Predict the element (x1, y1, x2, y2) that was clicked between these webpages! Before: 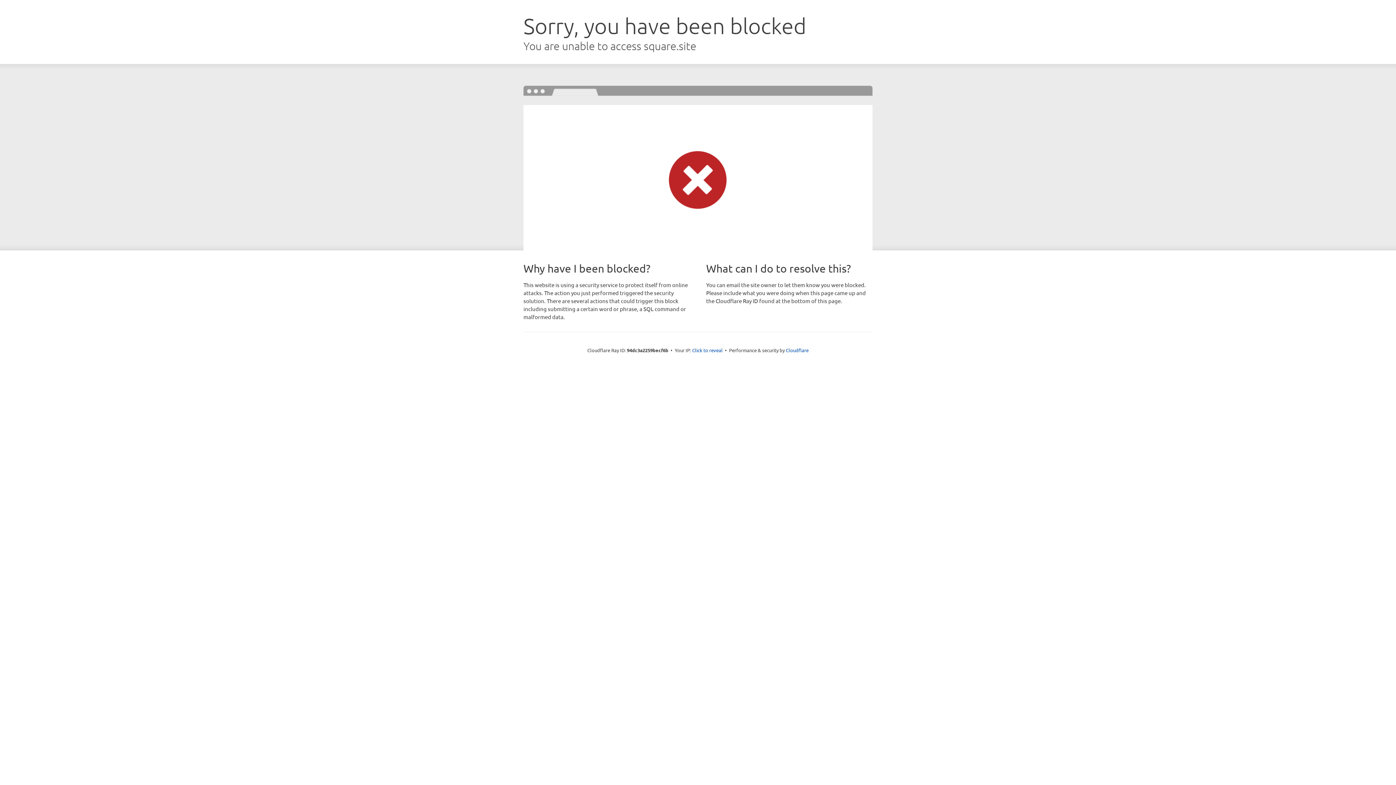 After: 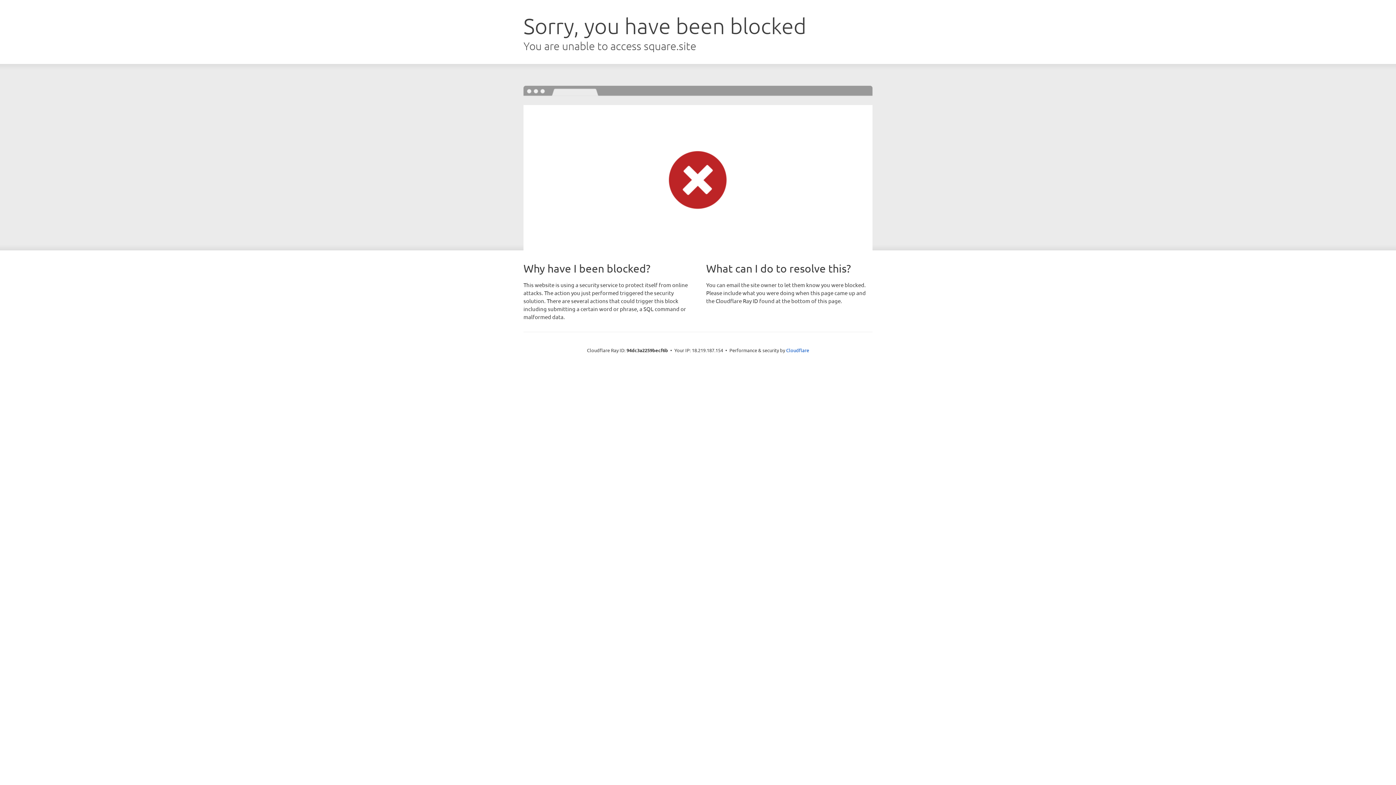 Action: label: Click to reveal bbox: (692, 346, 722, 353)